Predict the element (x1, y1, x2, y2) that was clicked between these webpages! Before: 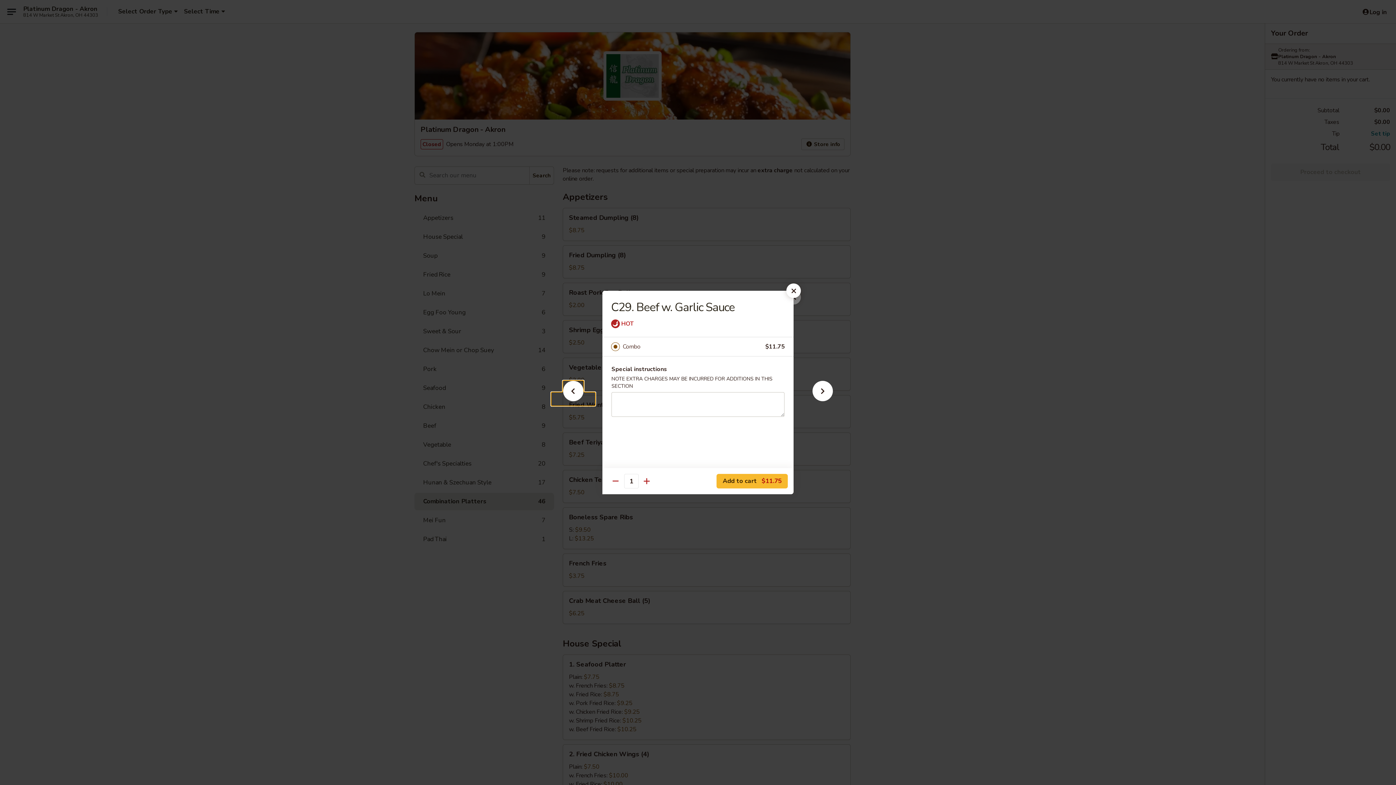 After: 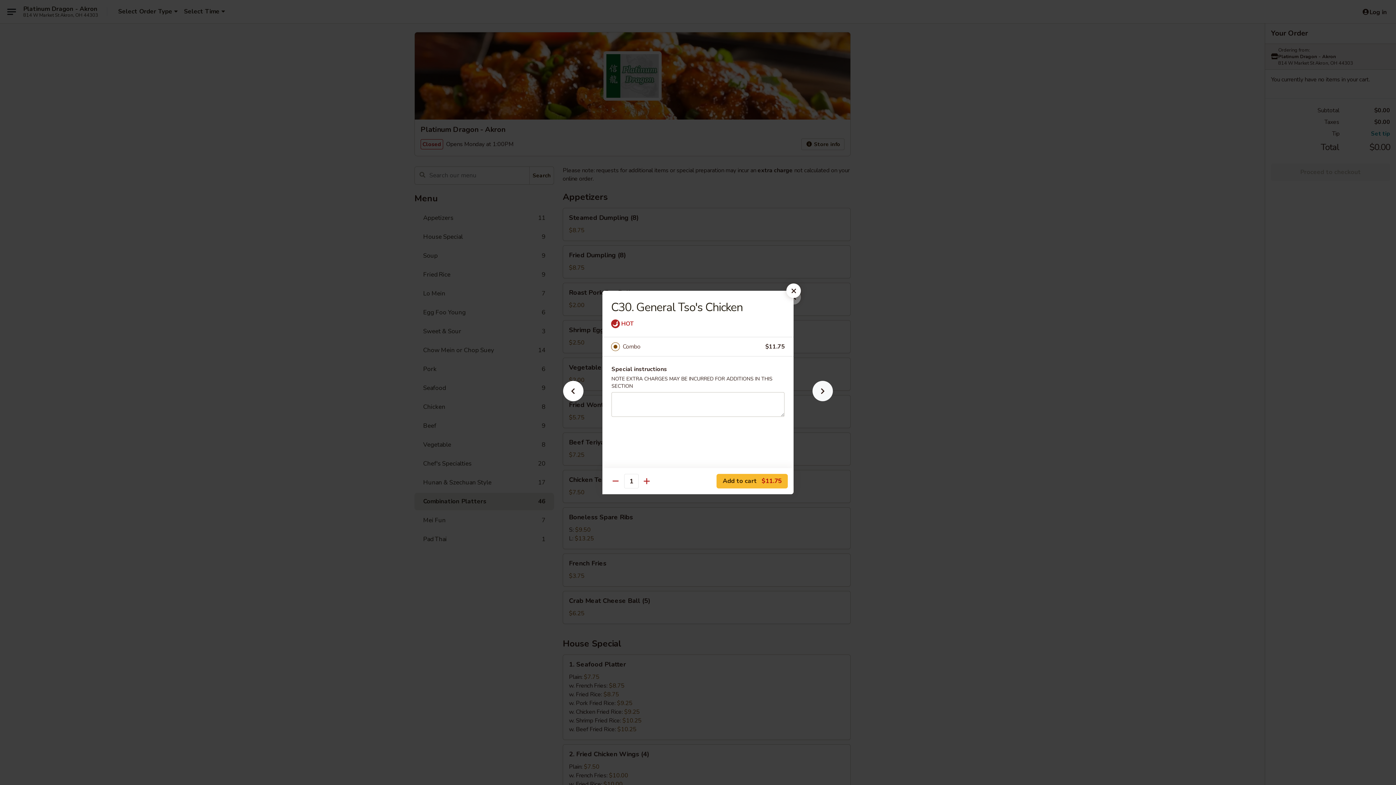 Action: bbox: (801, 392, 844, 405)